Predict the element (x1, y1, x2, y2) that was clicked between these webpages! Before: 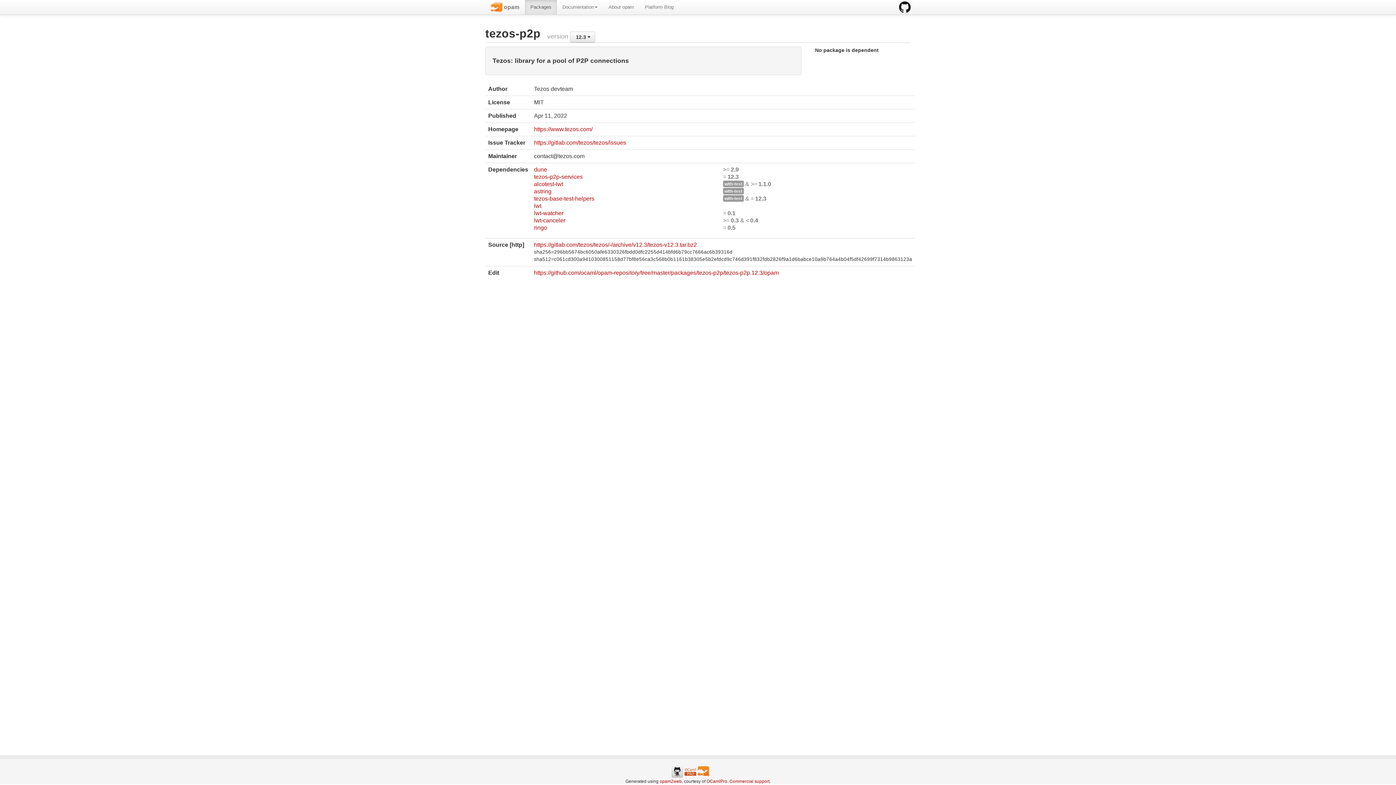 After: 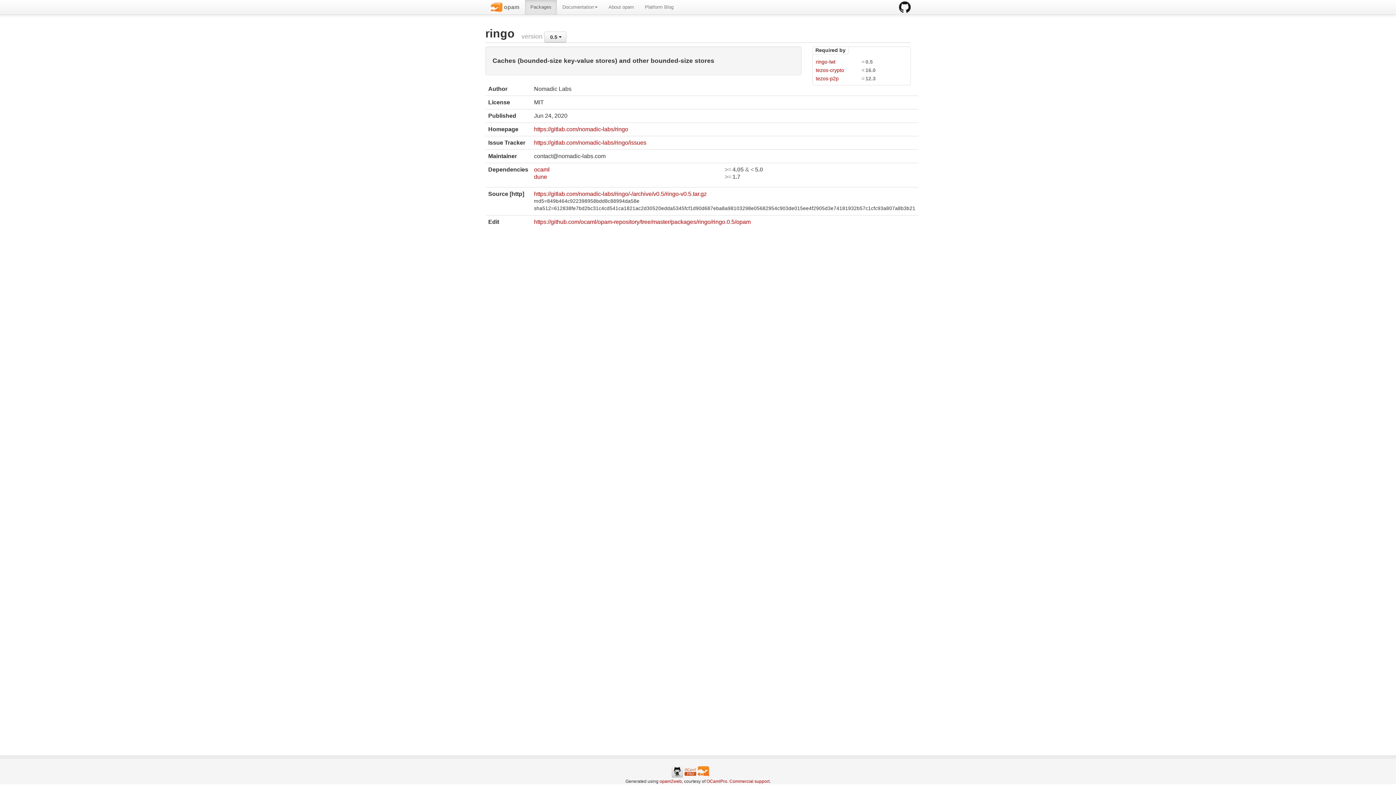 Action: label: ringo bbox: (534, 224, 723, 230)